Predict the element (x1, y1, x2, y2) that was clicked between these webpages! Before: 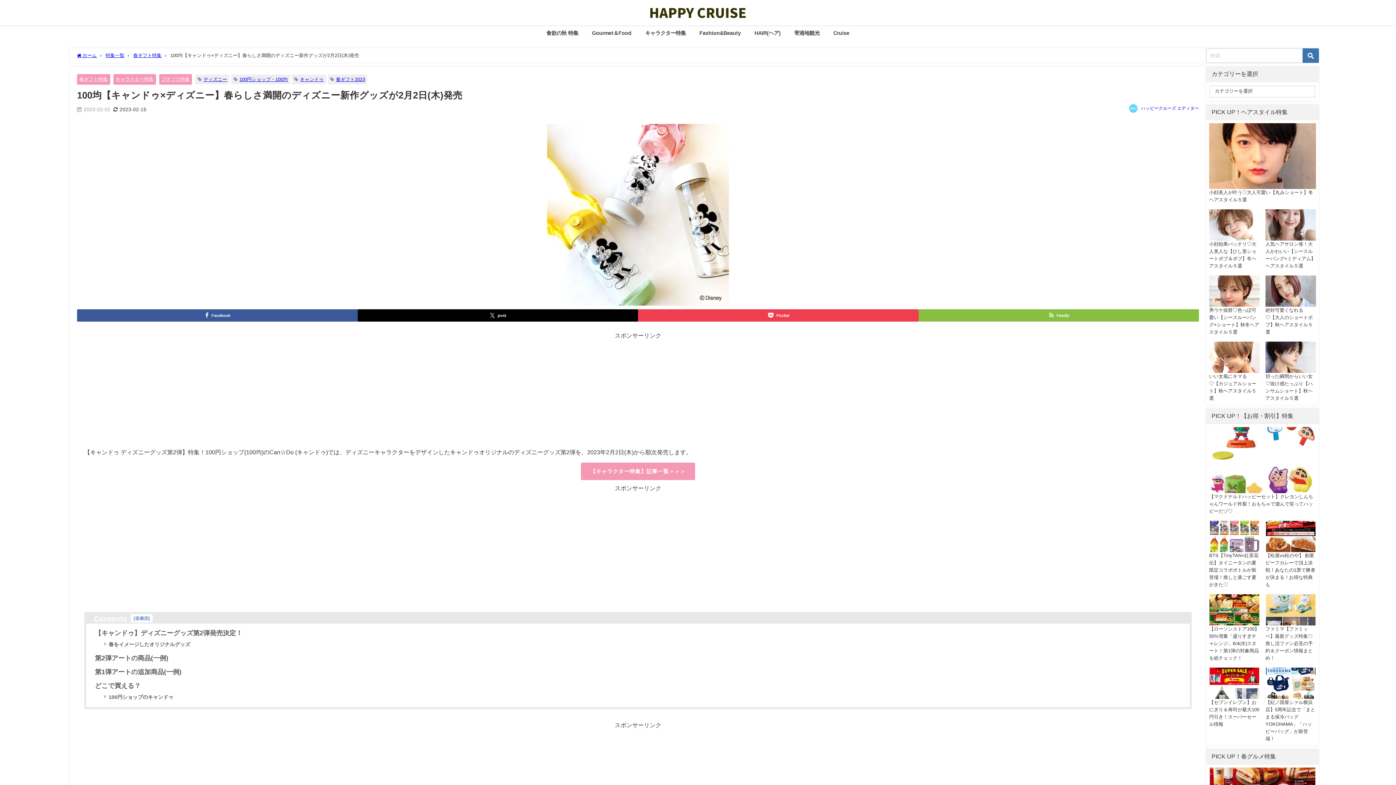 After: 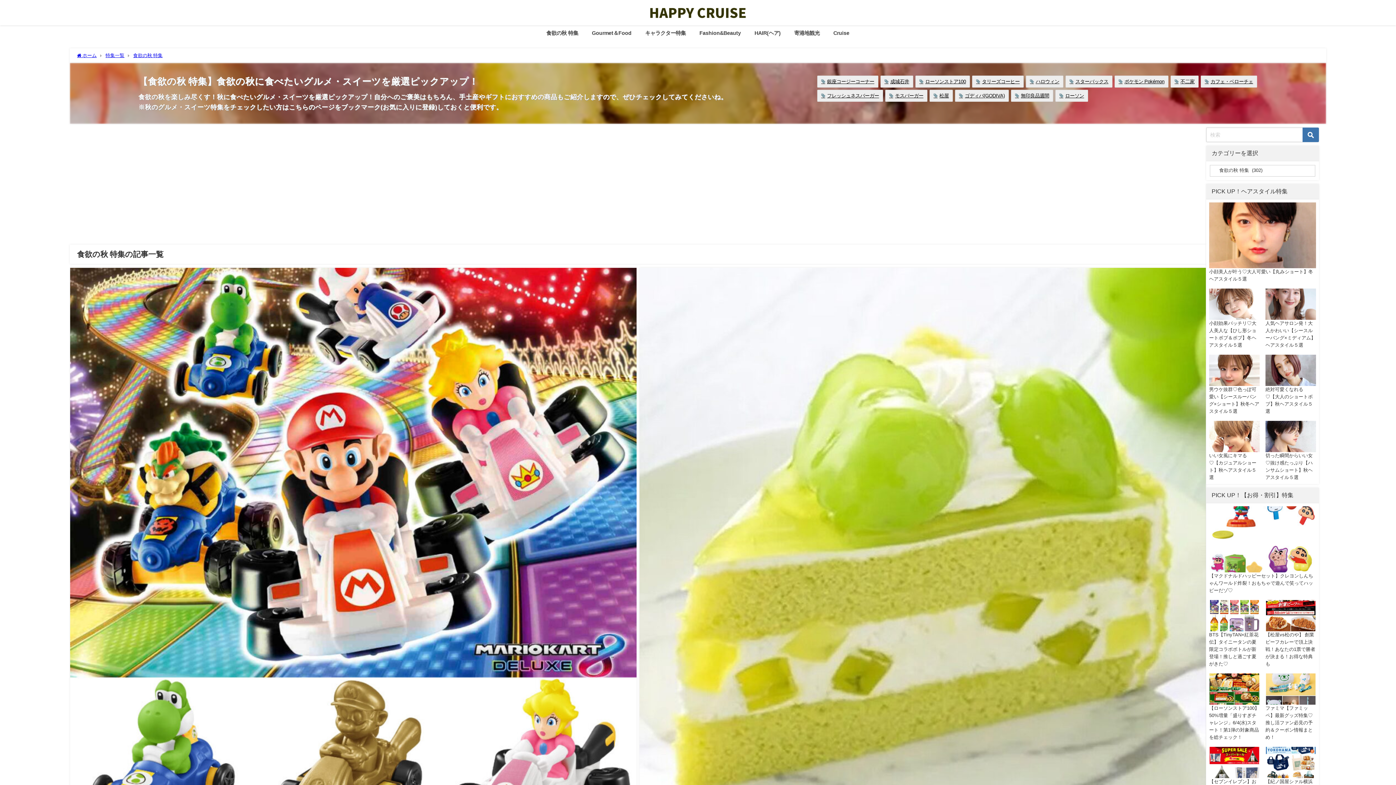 Action: bbox: (539, 25, 585, 41) label: 食欲の秋 特集